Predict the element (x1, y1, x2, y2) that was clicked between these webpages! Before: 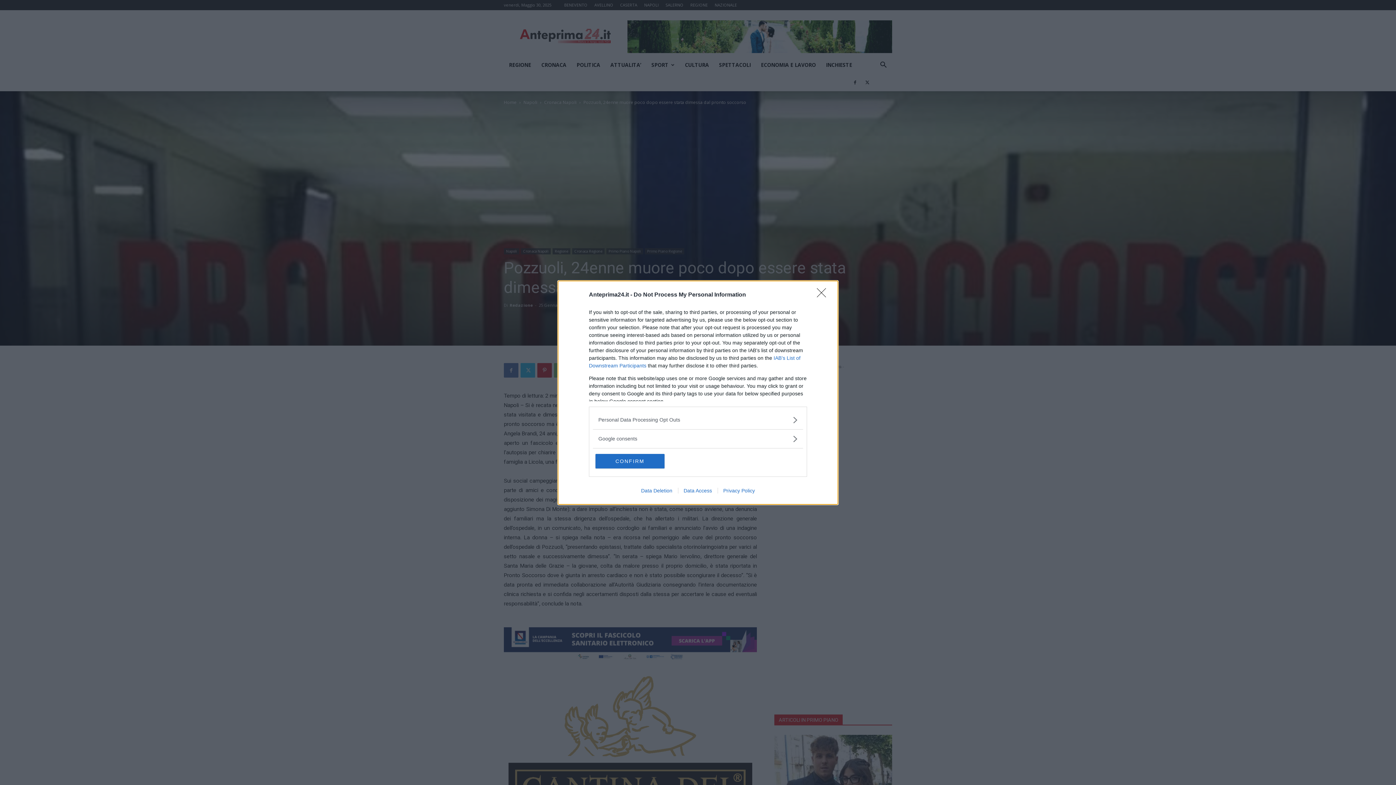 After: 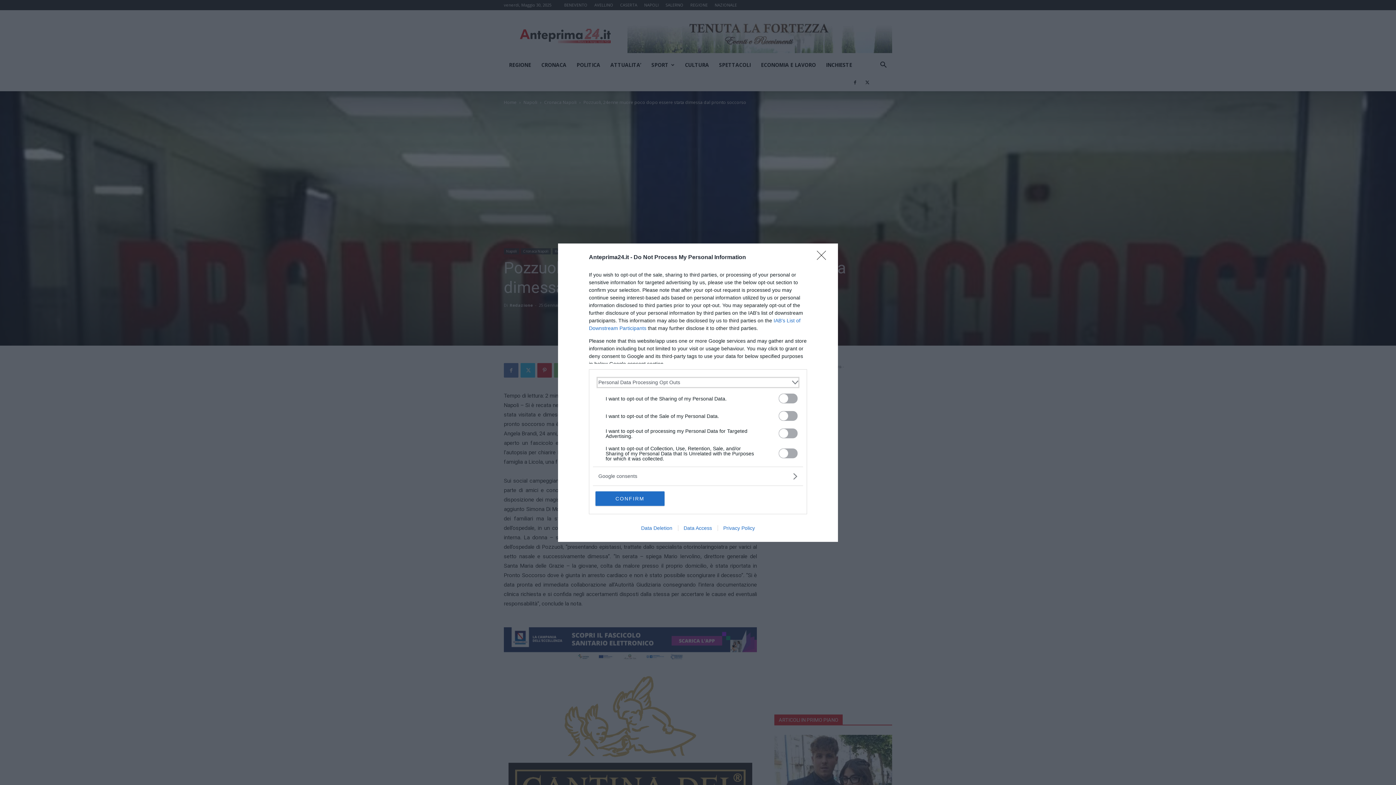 Action: label: Opt-Outs bbox: (598, 416, 797, 423)